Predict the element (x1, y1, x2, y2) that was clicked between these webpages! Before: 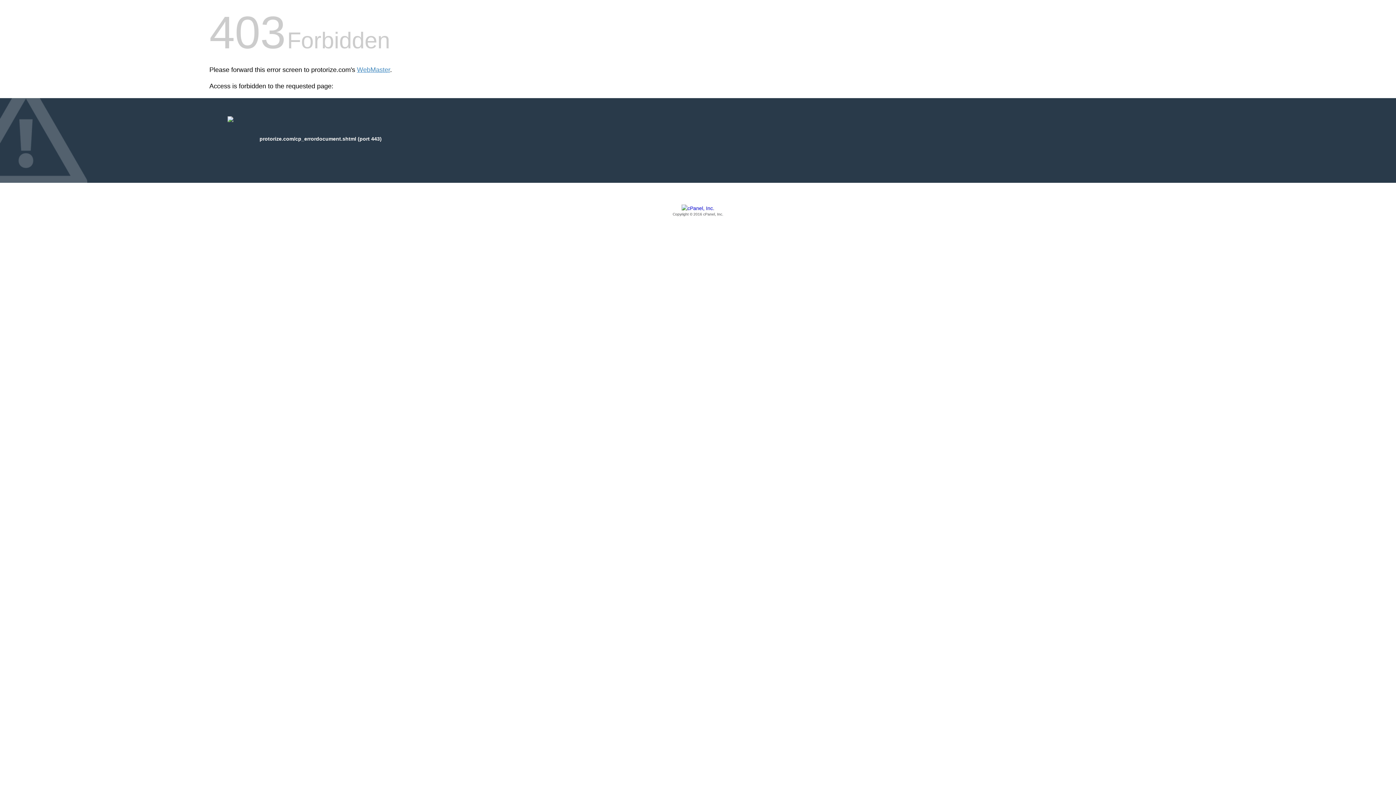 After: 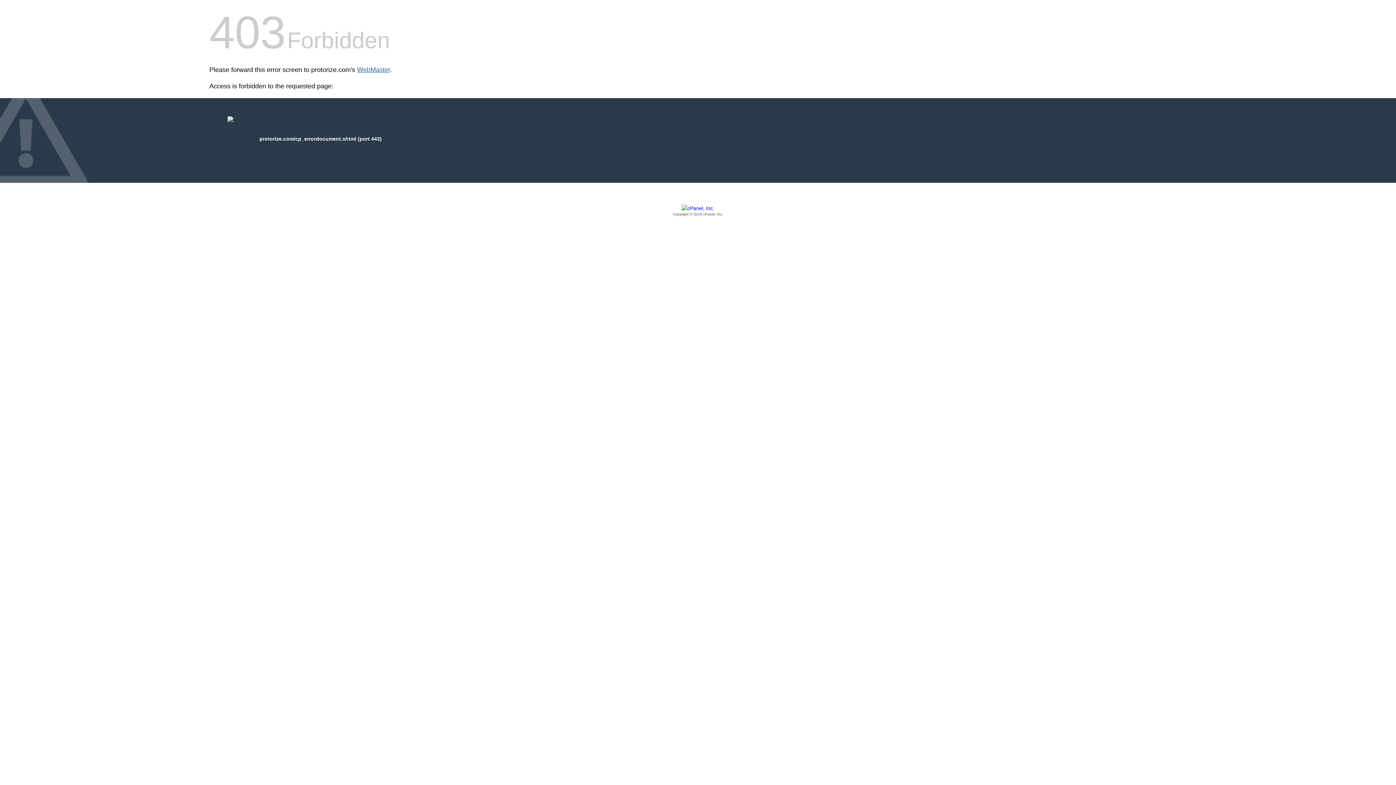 Action: label: WebMaster bbox: (357, 66, 390, 73)